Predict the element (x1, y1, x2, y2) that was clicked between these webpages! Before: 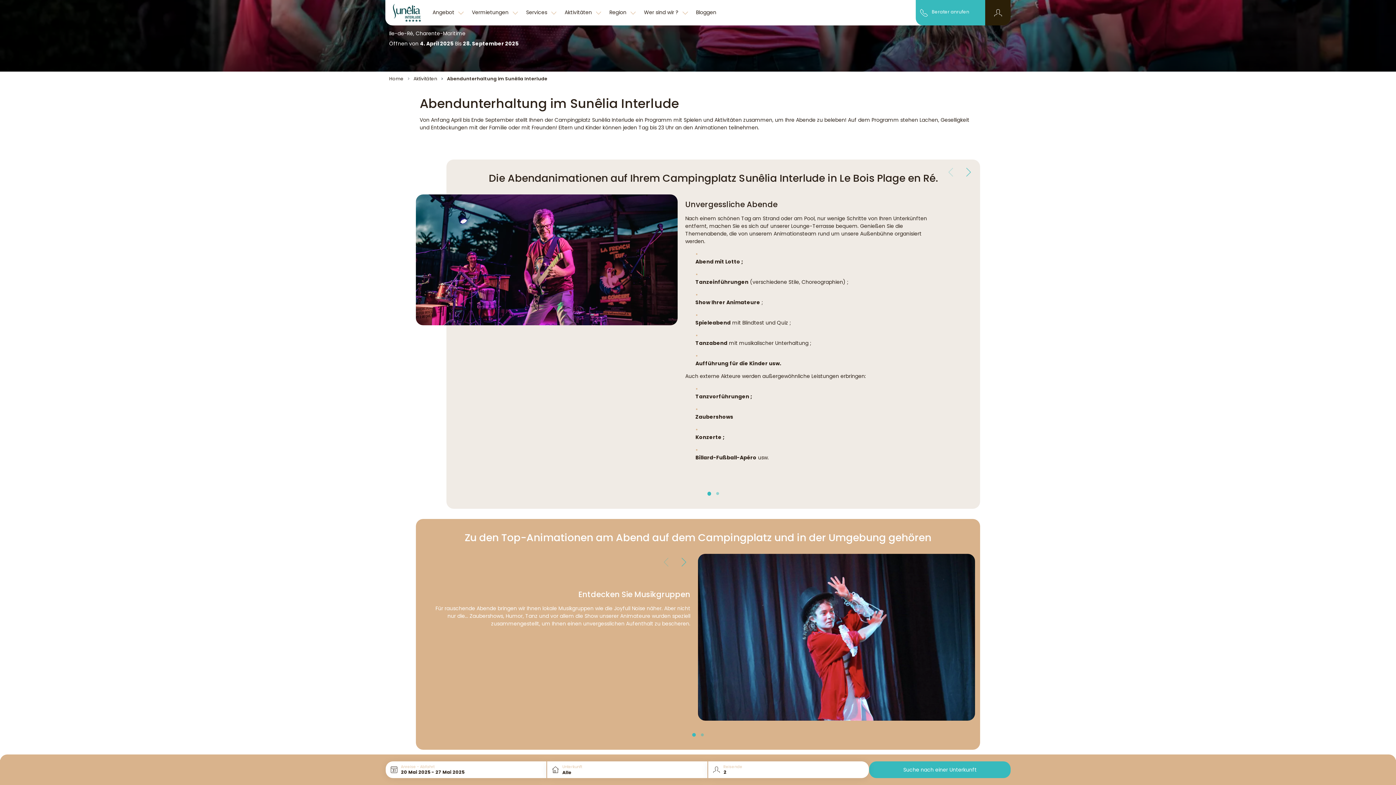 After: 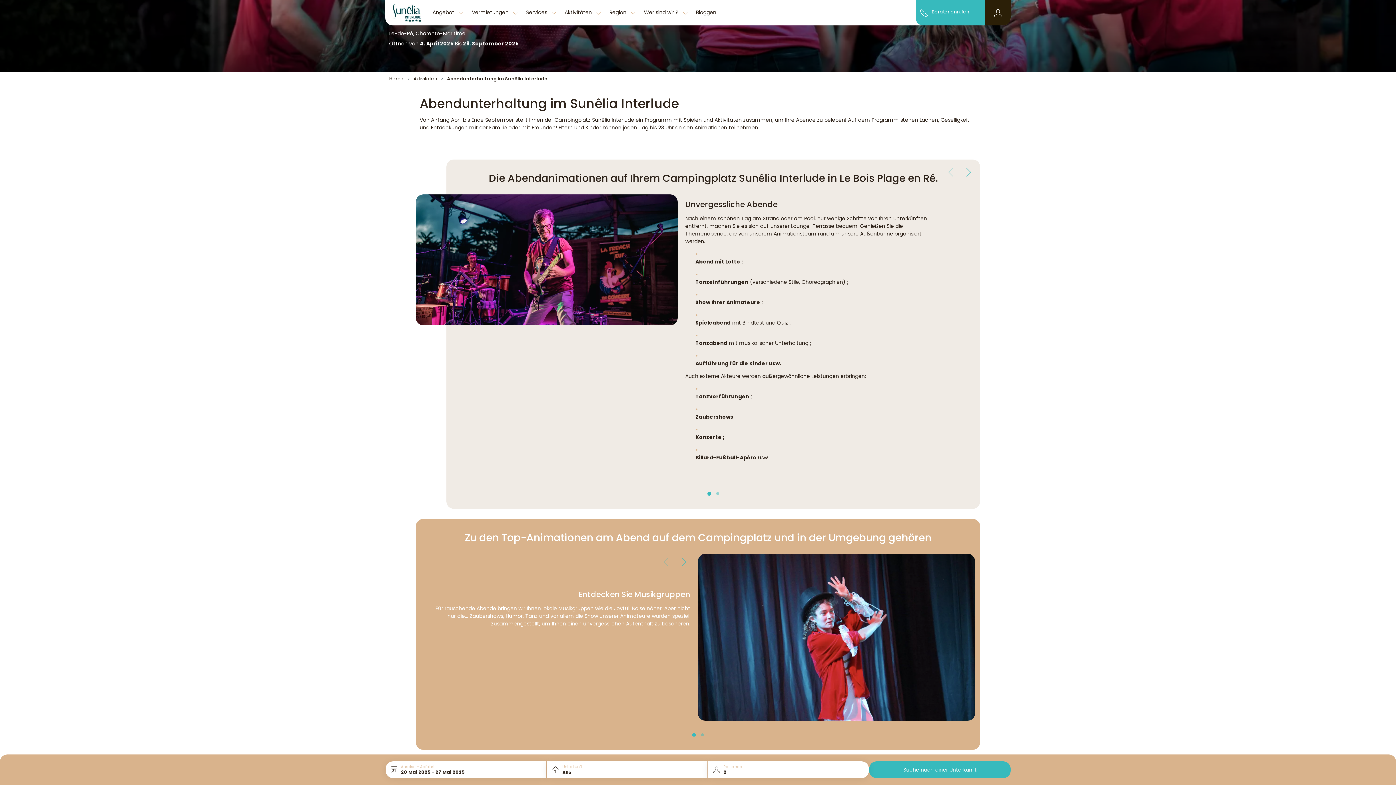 Action: bbox: (920, 8, 927, 16) label: +33 (0)5 46 09 18 22